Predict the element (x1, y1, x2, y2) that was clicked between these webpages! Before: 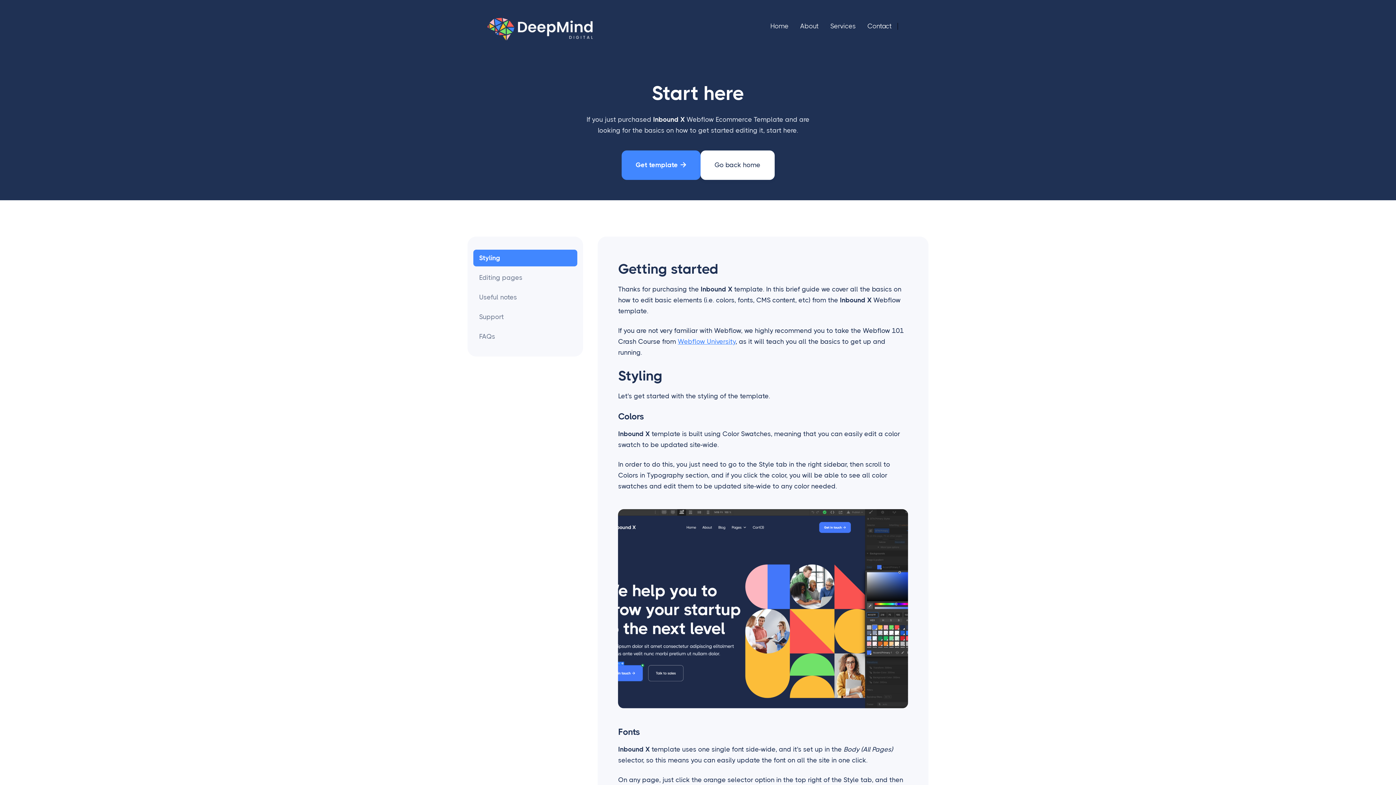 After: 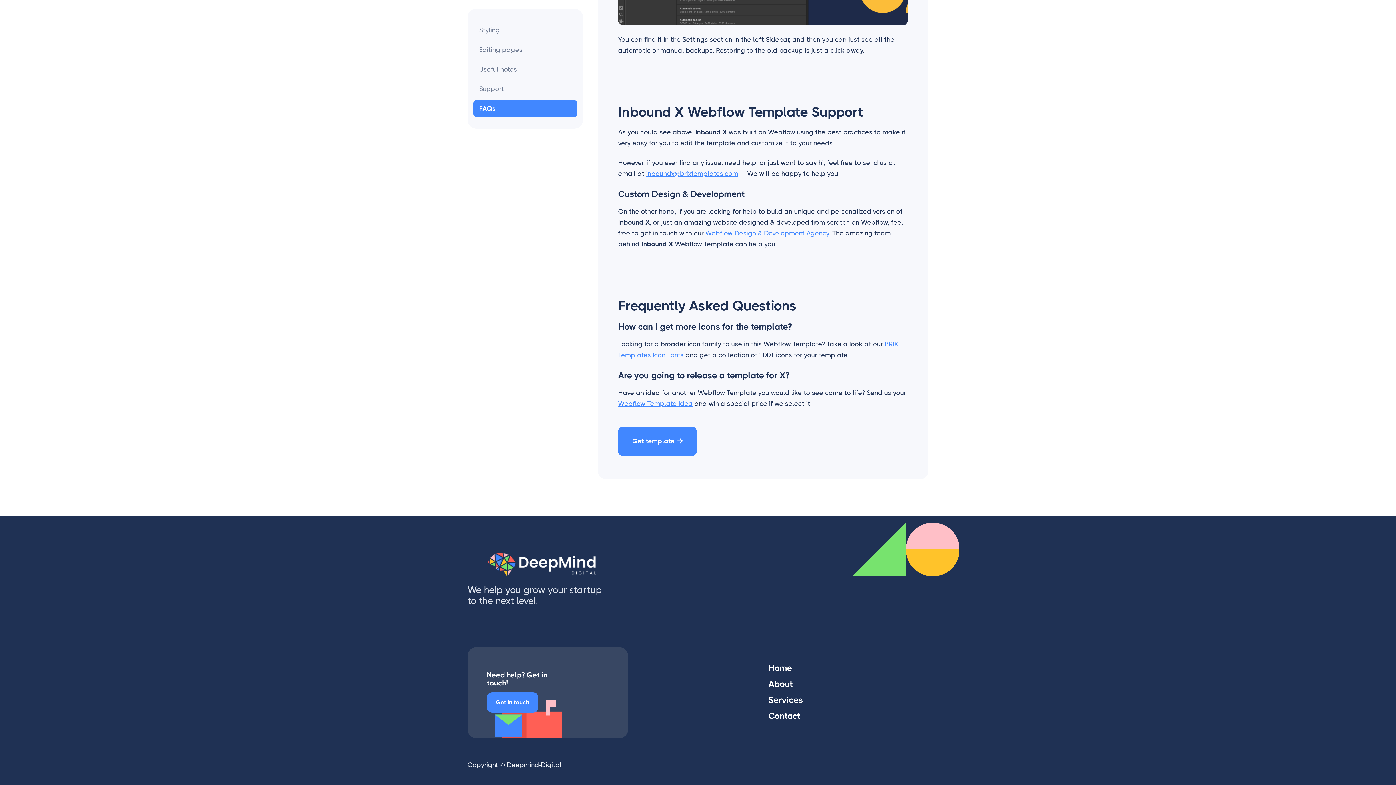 Action: label: FAQs bbox: (473, 328, 577, 344)